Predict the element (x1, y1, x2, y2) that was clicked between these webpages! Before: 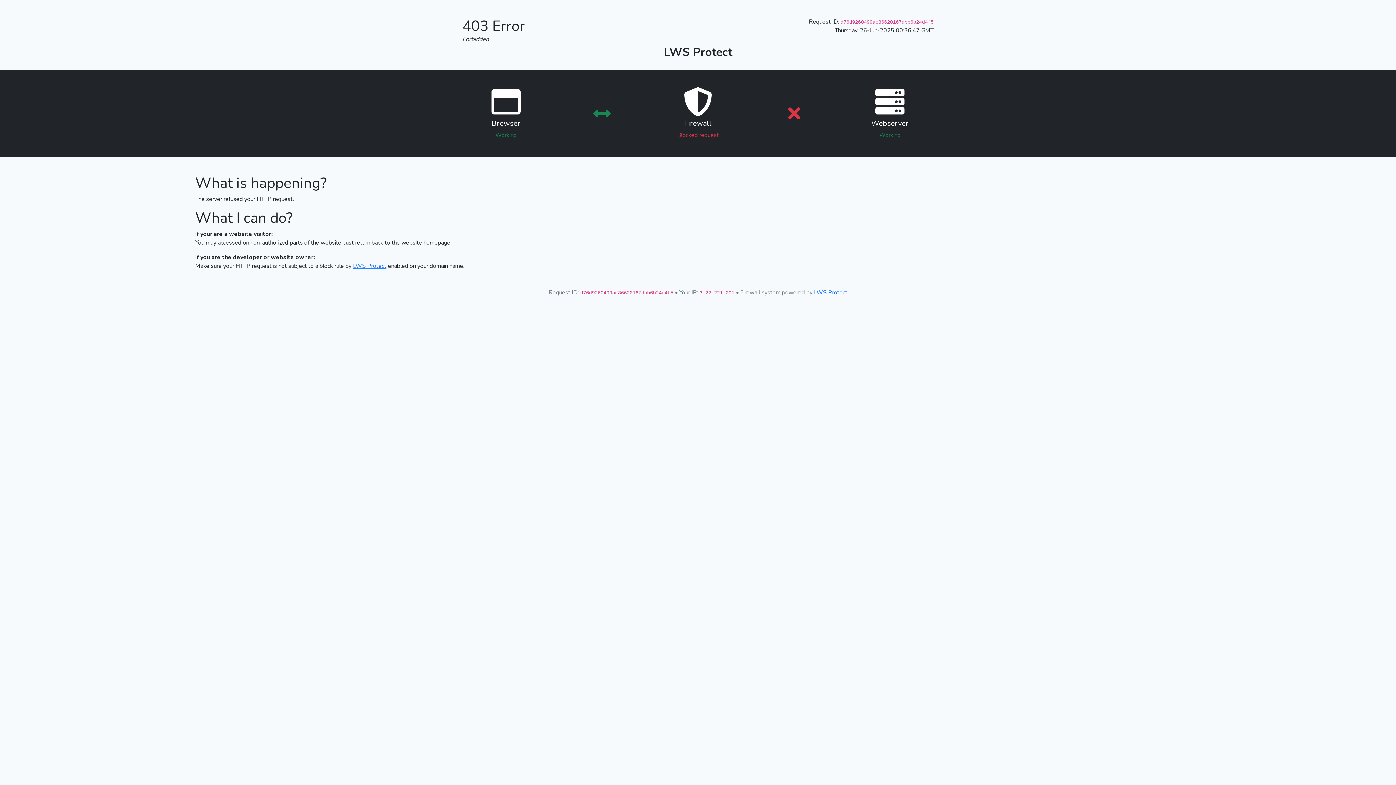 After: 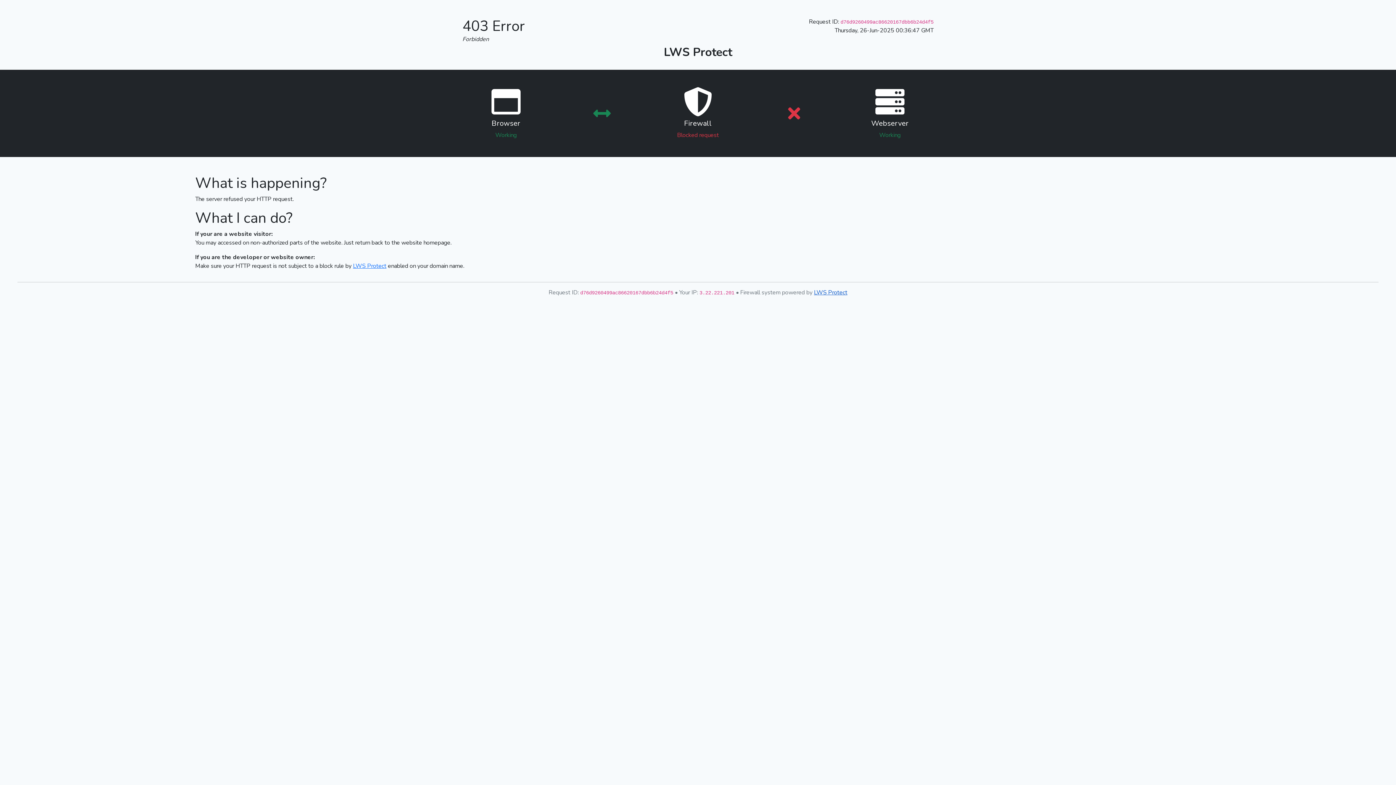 Action: bbox: (814, 288, 847, 296) label: LWS Protect